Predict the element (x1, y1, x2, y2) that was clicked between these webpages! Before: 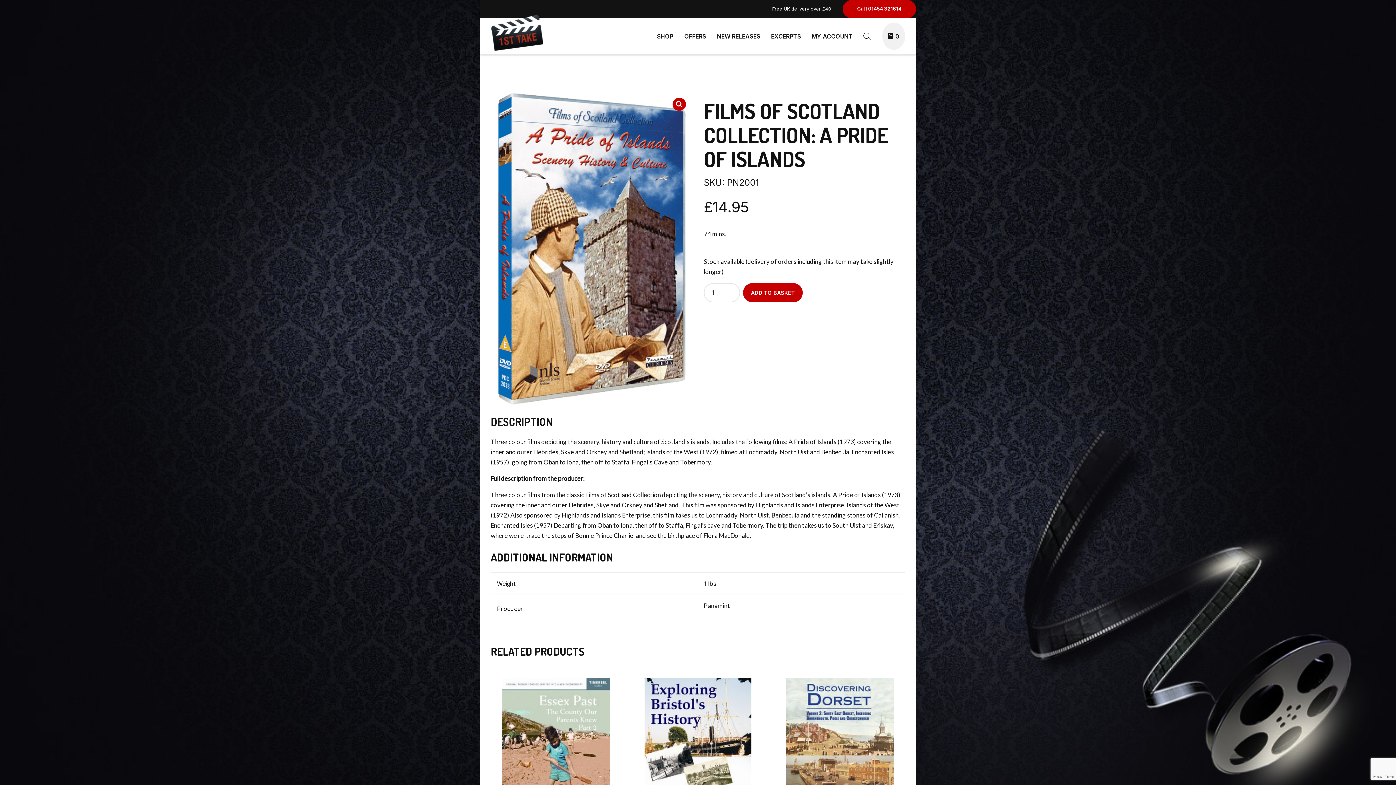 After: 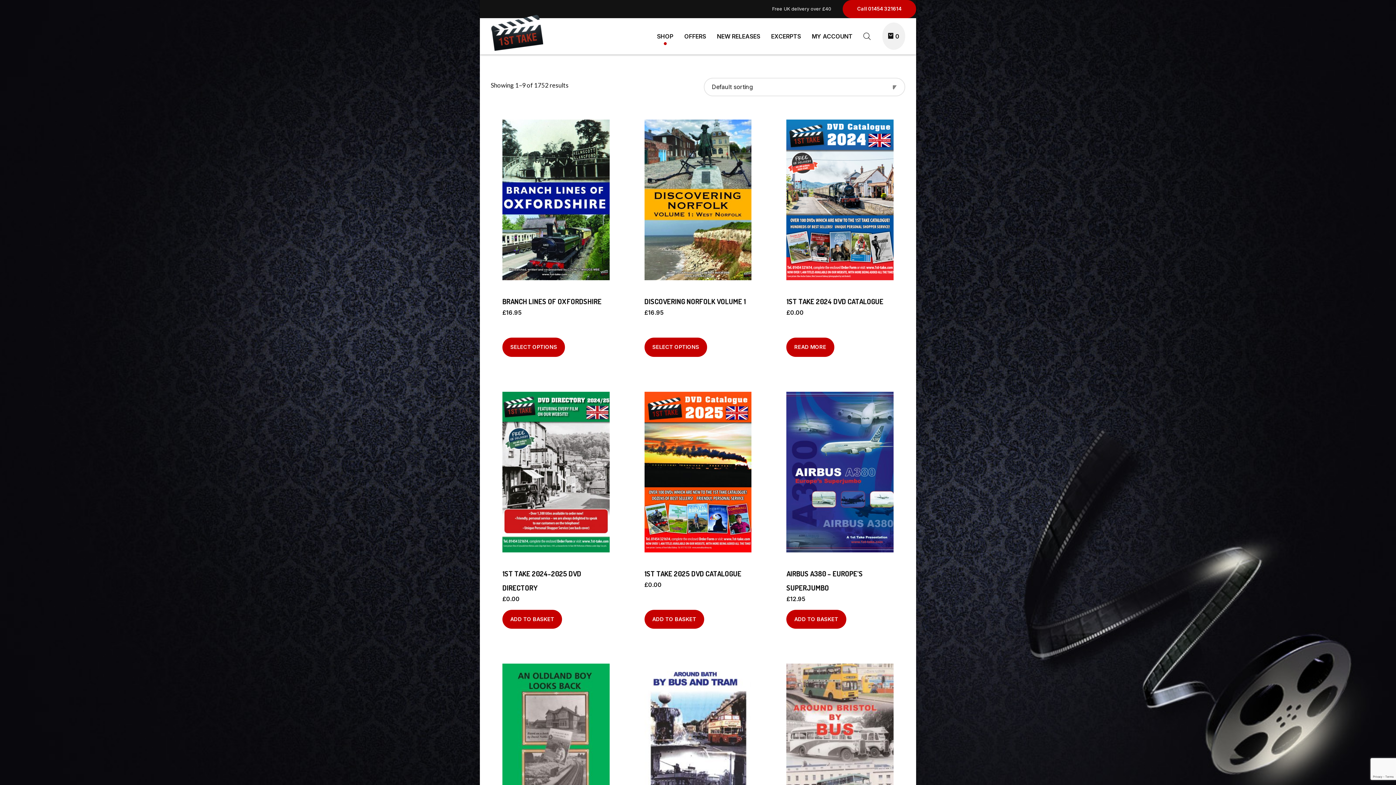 Action: bbox: (657, 18, 673, 54) label: SHOP